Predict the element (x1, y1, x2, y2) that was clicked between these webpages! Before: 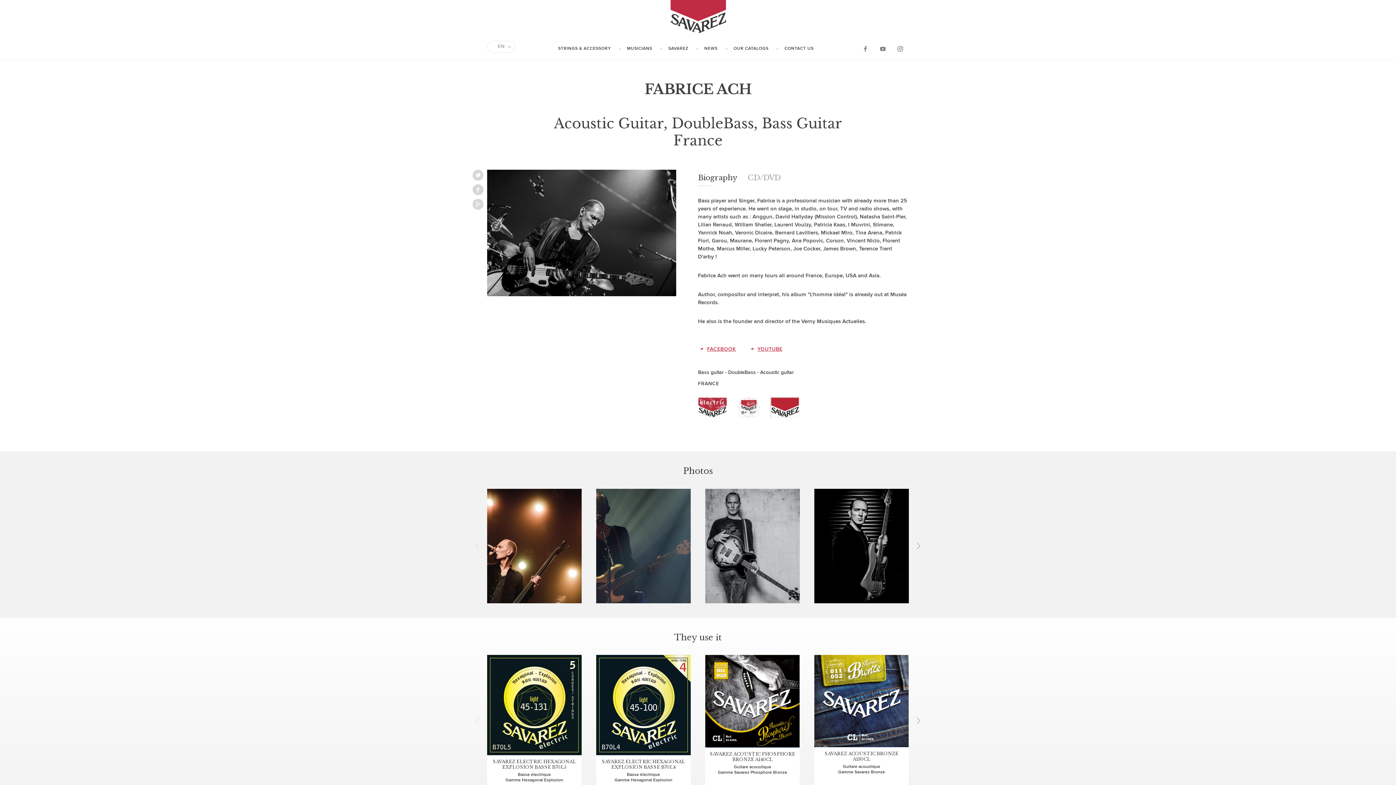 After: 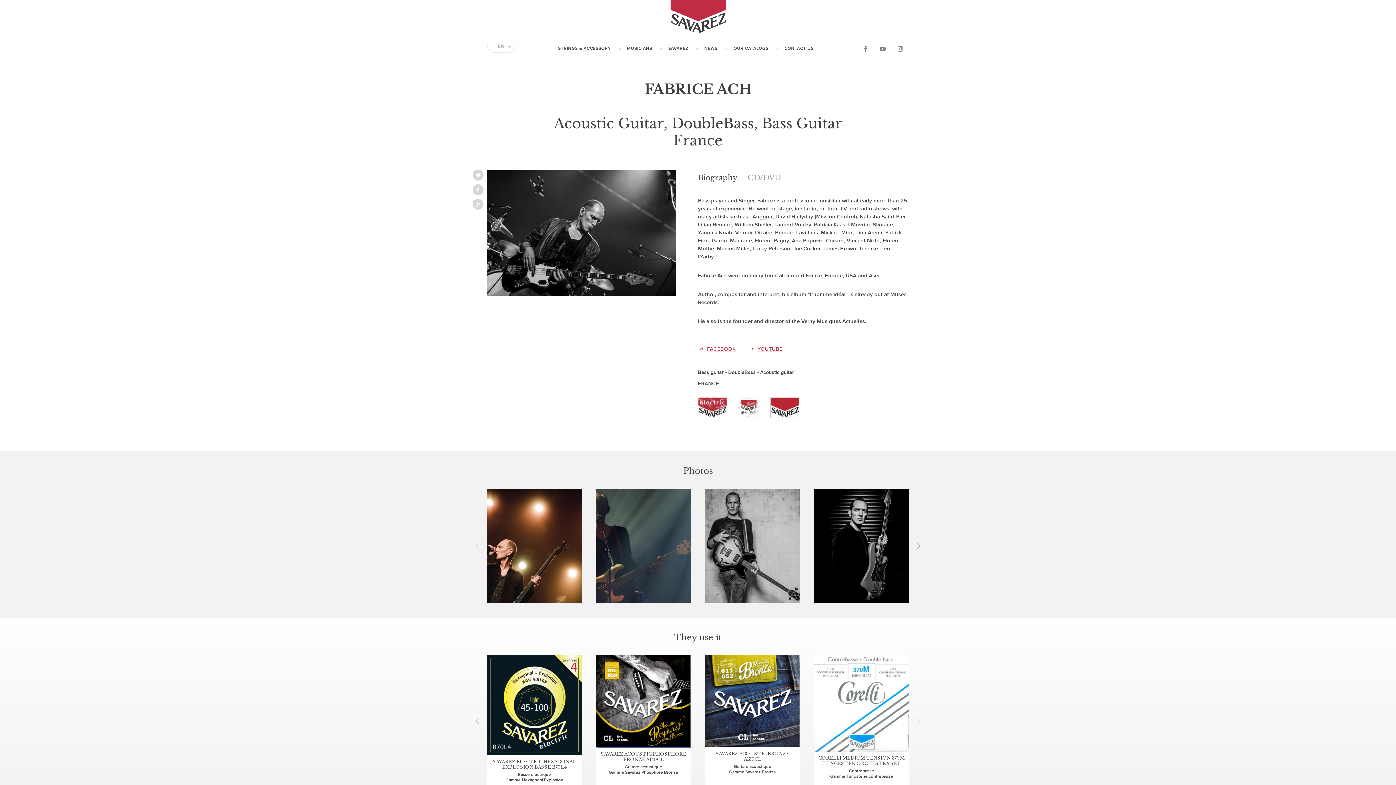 Action: label: Next bbox: (909, 713, 923, 728)